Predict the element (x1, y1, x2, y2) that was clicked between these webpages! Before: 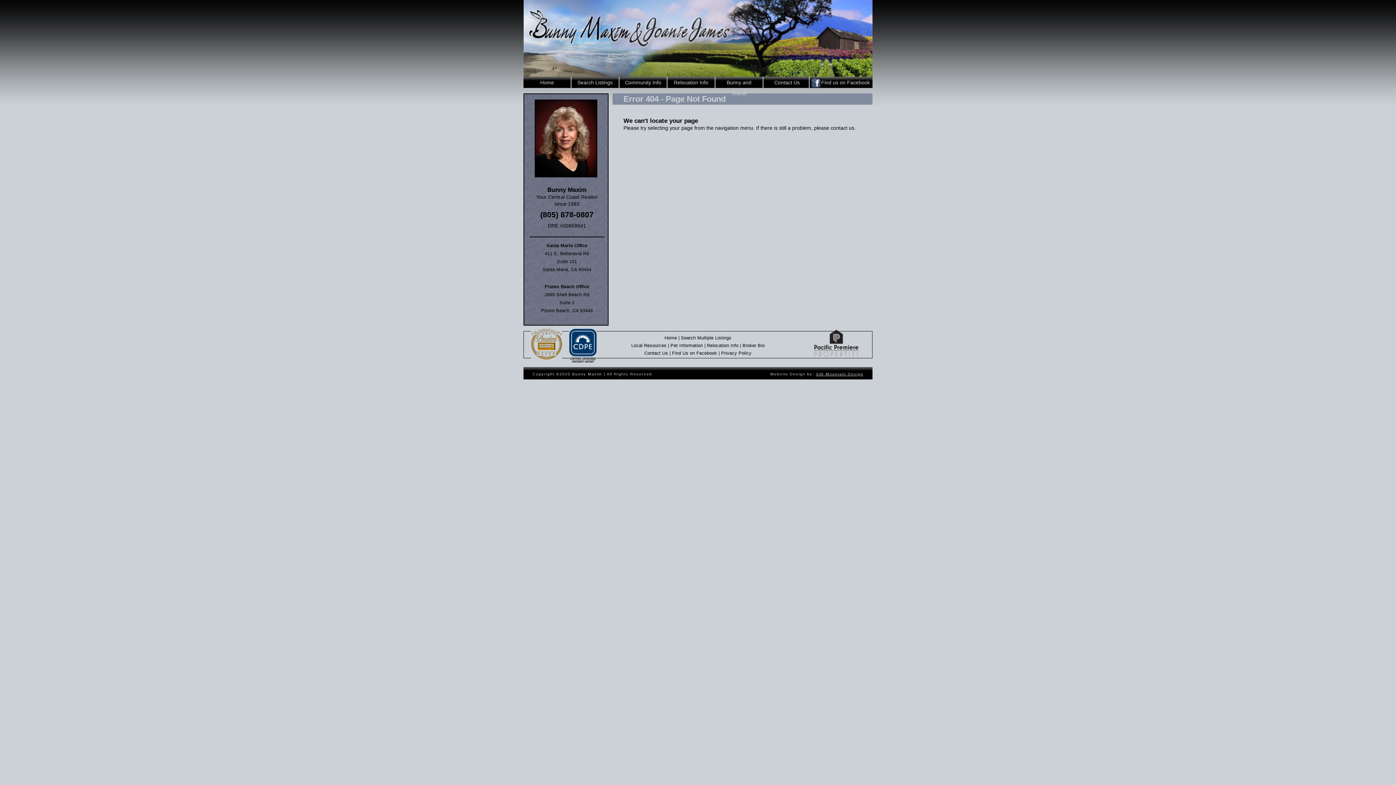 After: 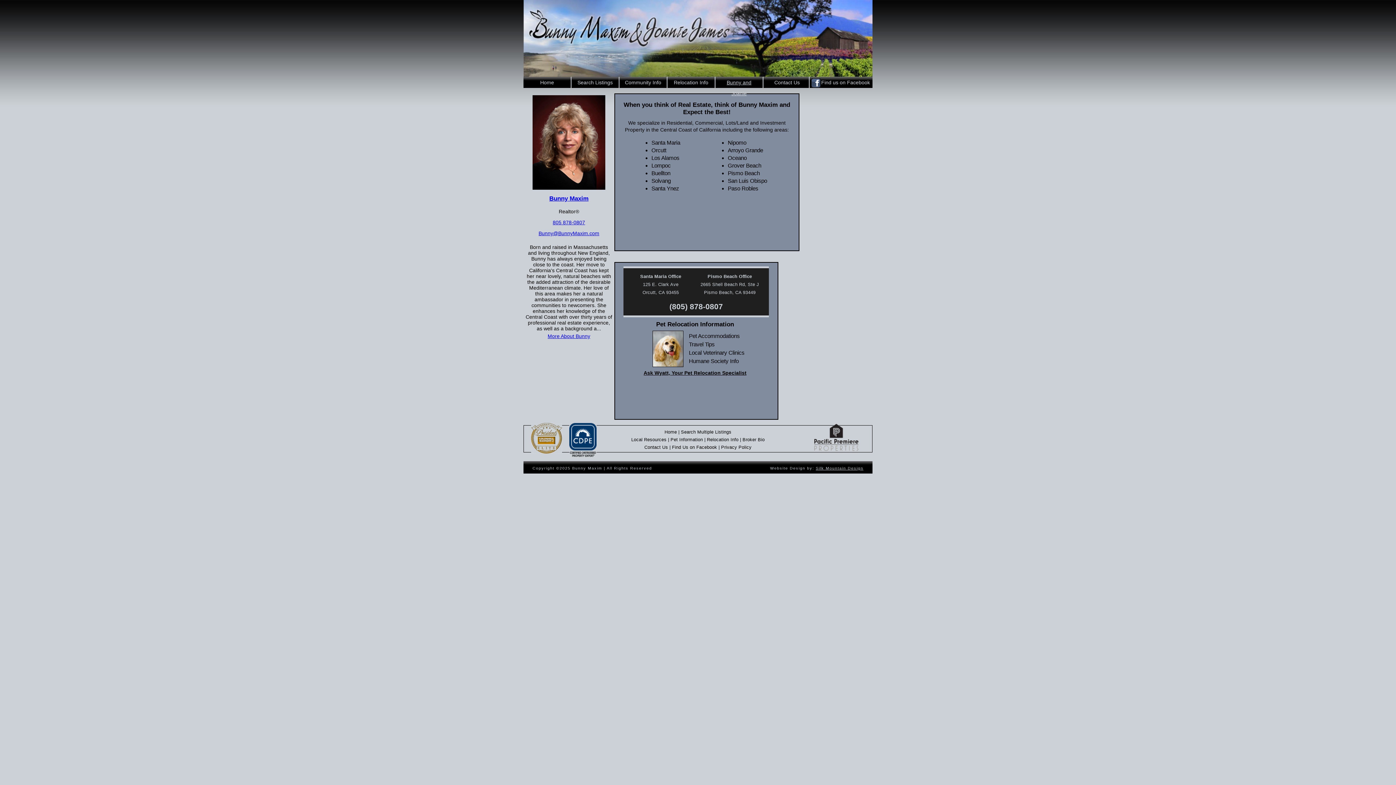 Action: label: Broker Bio bbox: (742, 343, 764, 348)